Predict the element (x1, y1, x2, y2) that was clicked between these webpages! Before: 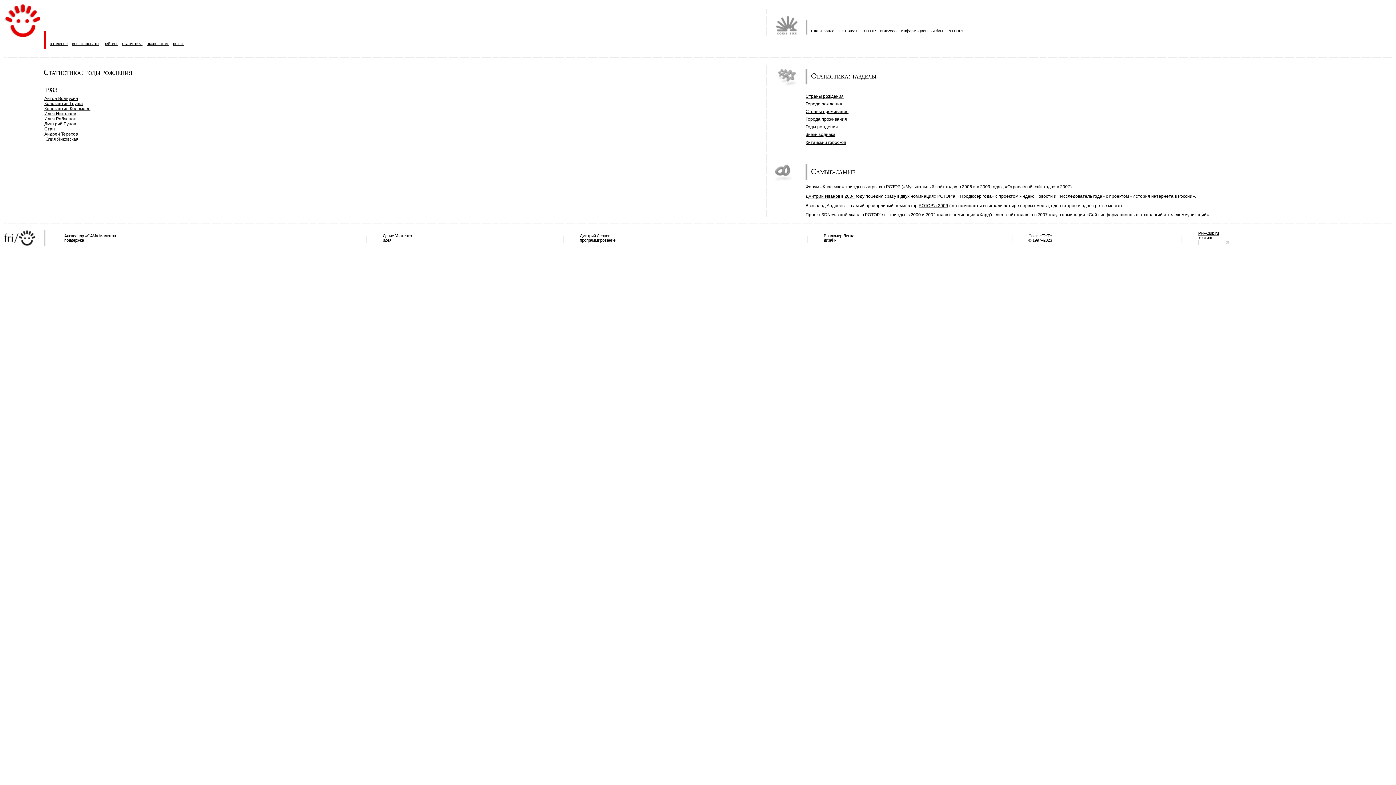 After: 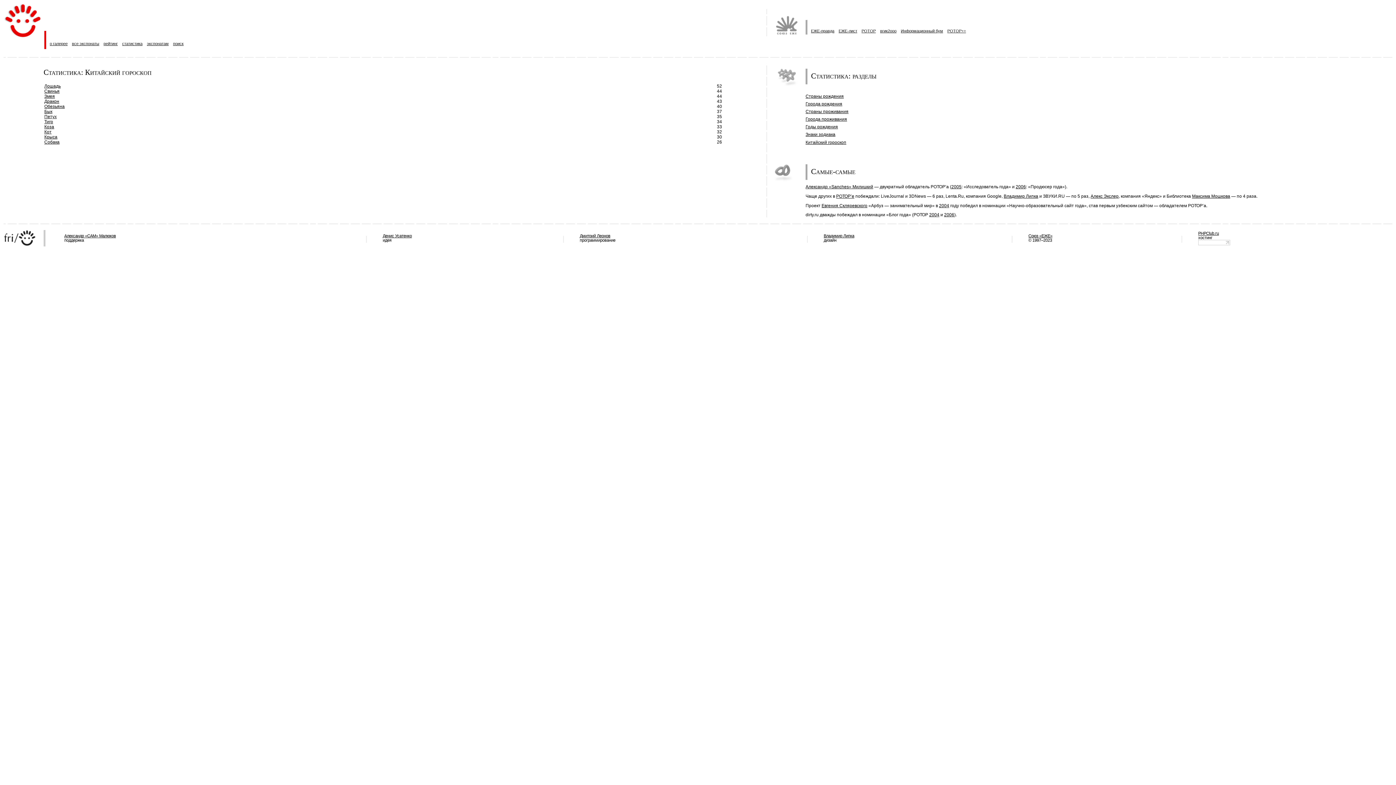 Action: bbox: (805, 139, 846, 144) label: Китайский гороскоп